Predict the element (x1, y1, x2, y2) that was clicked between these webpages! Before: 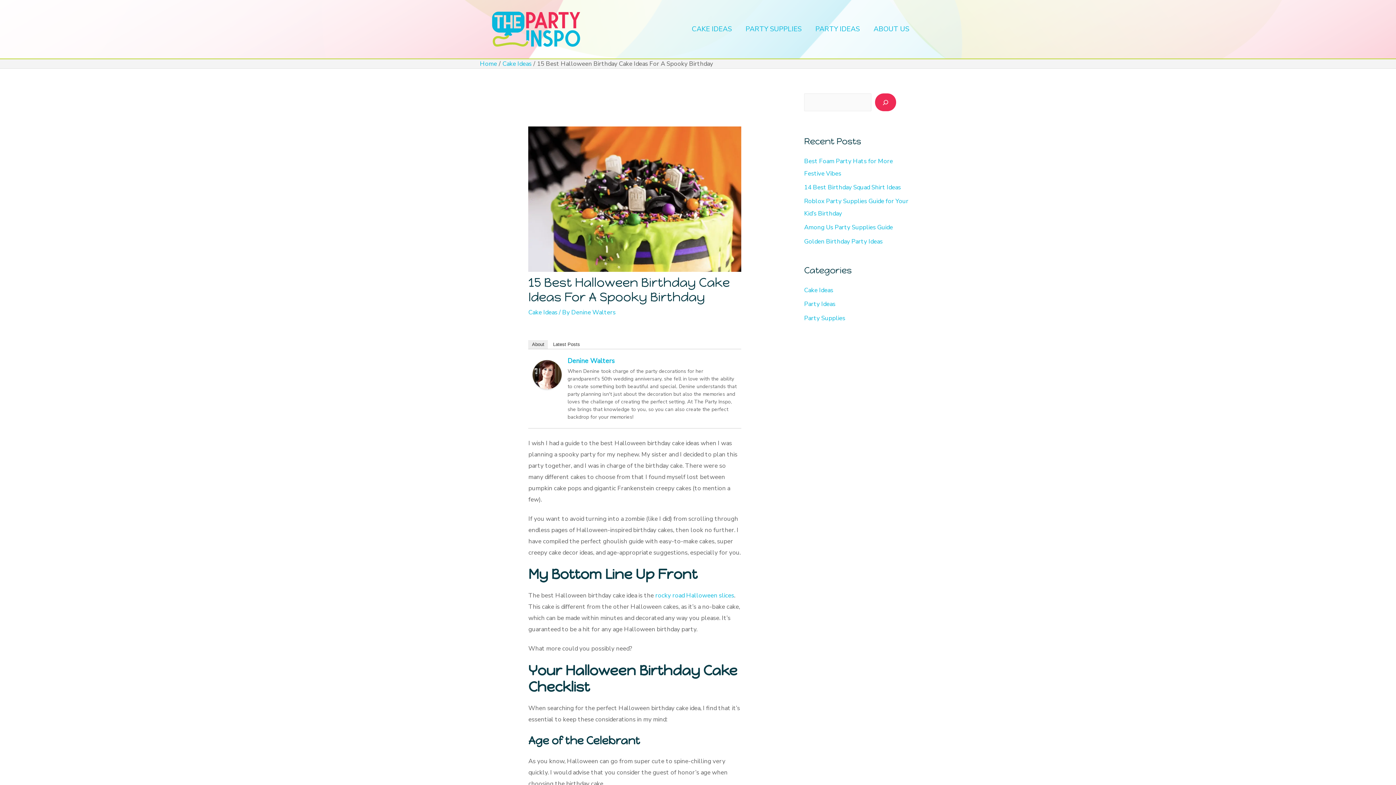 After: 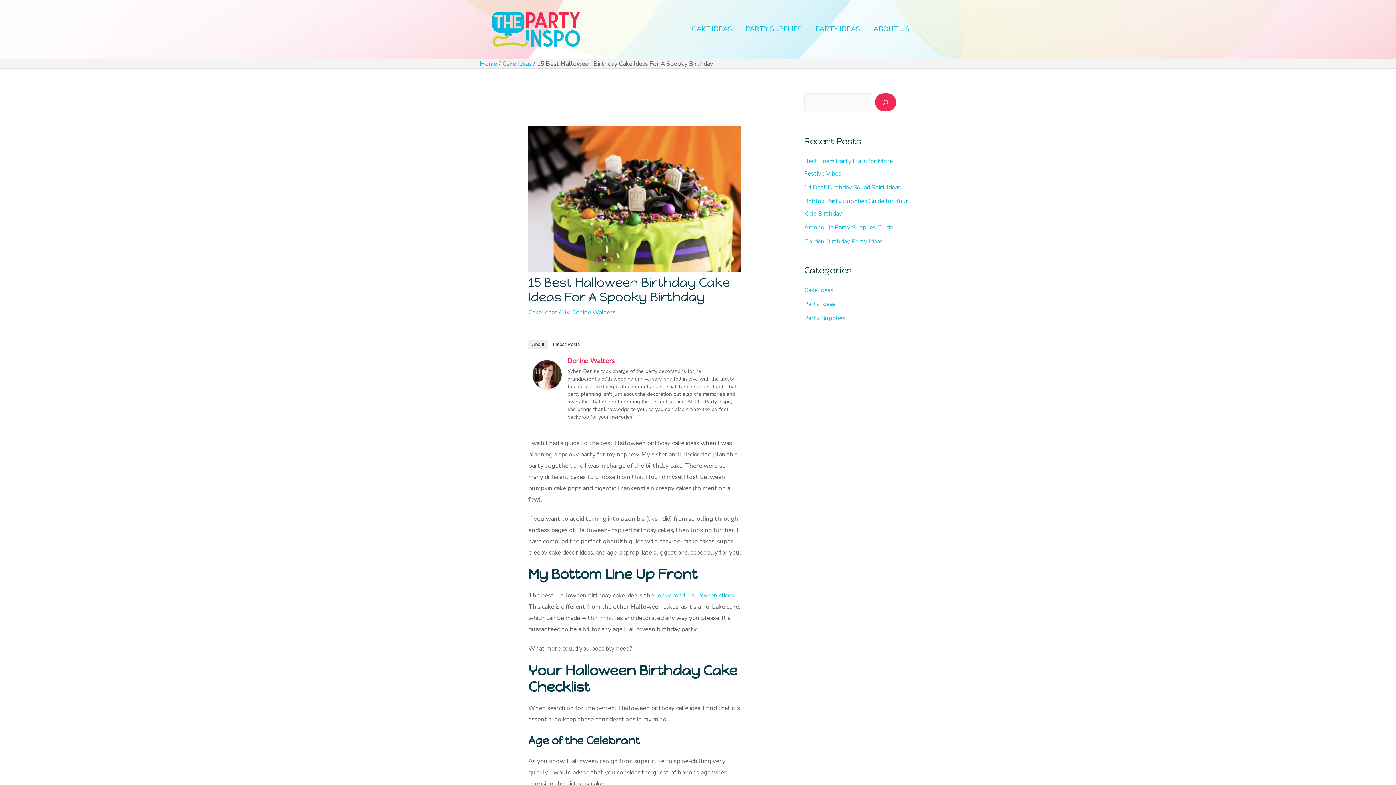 Action: label: Denine Walters bbox: (567, 356, 614, 365)